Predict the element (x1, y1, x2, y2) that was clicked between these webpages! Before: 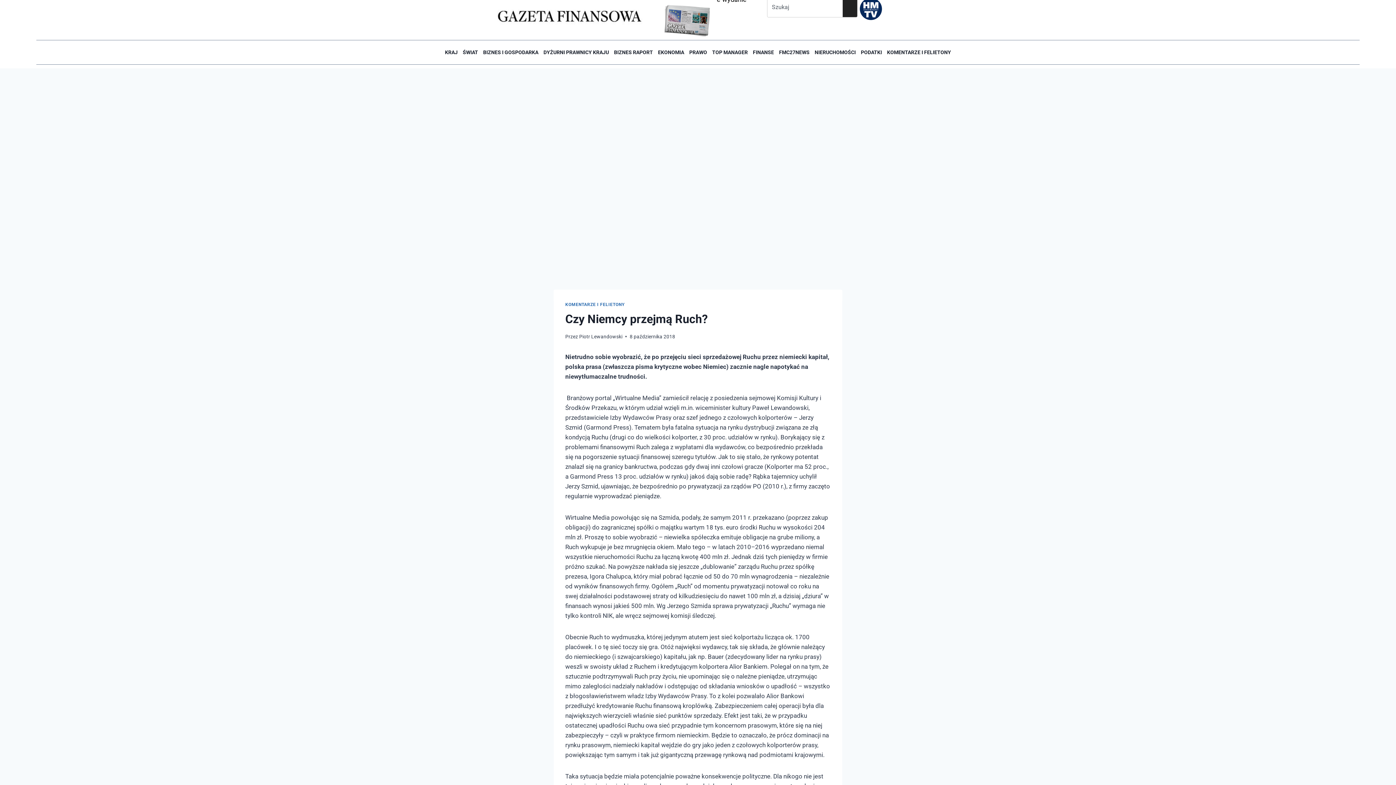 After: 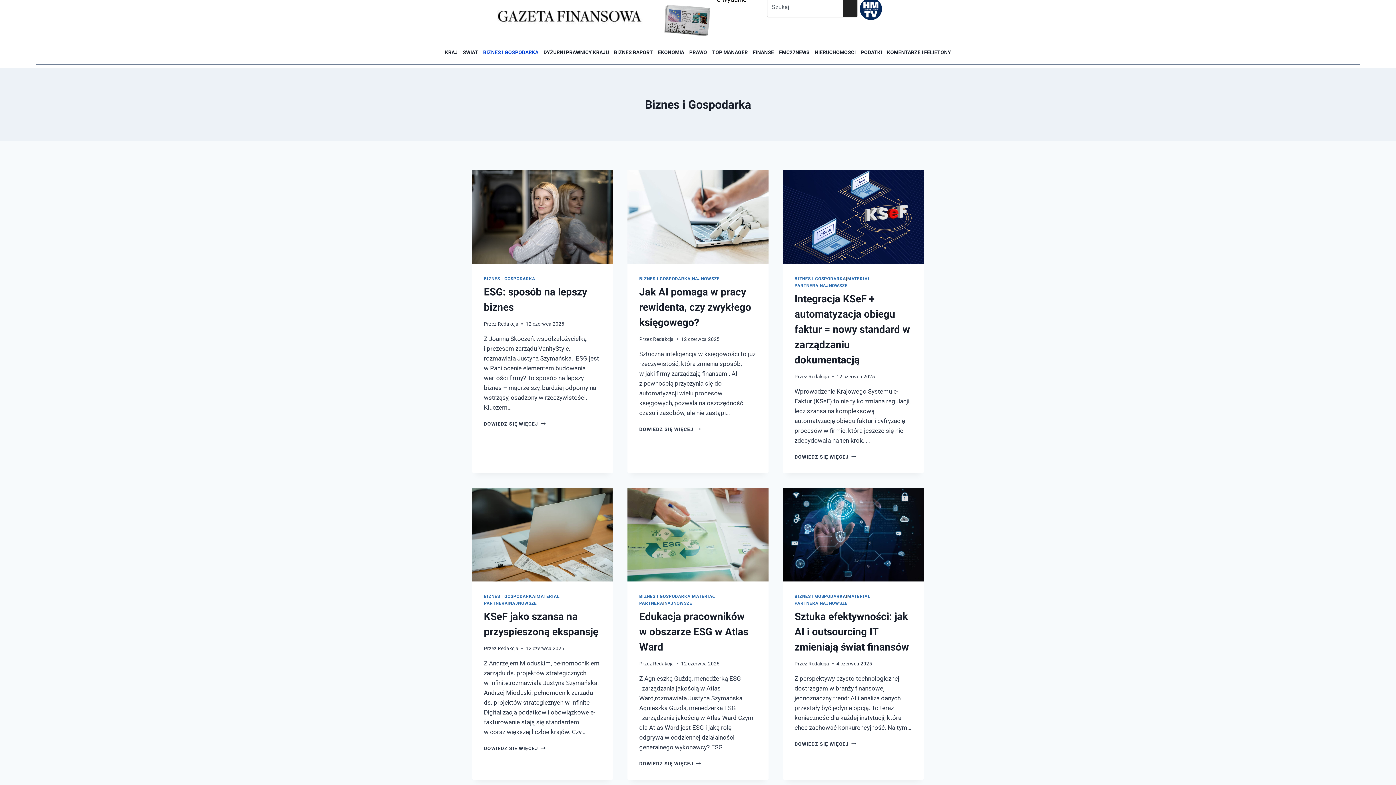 Action: label: BIZNES I GOSPODARKA bbox: (480, 44, 541, 60)